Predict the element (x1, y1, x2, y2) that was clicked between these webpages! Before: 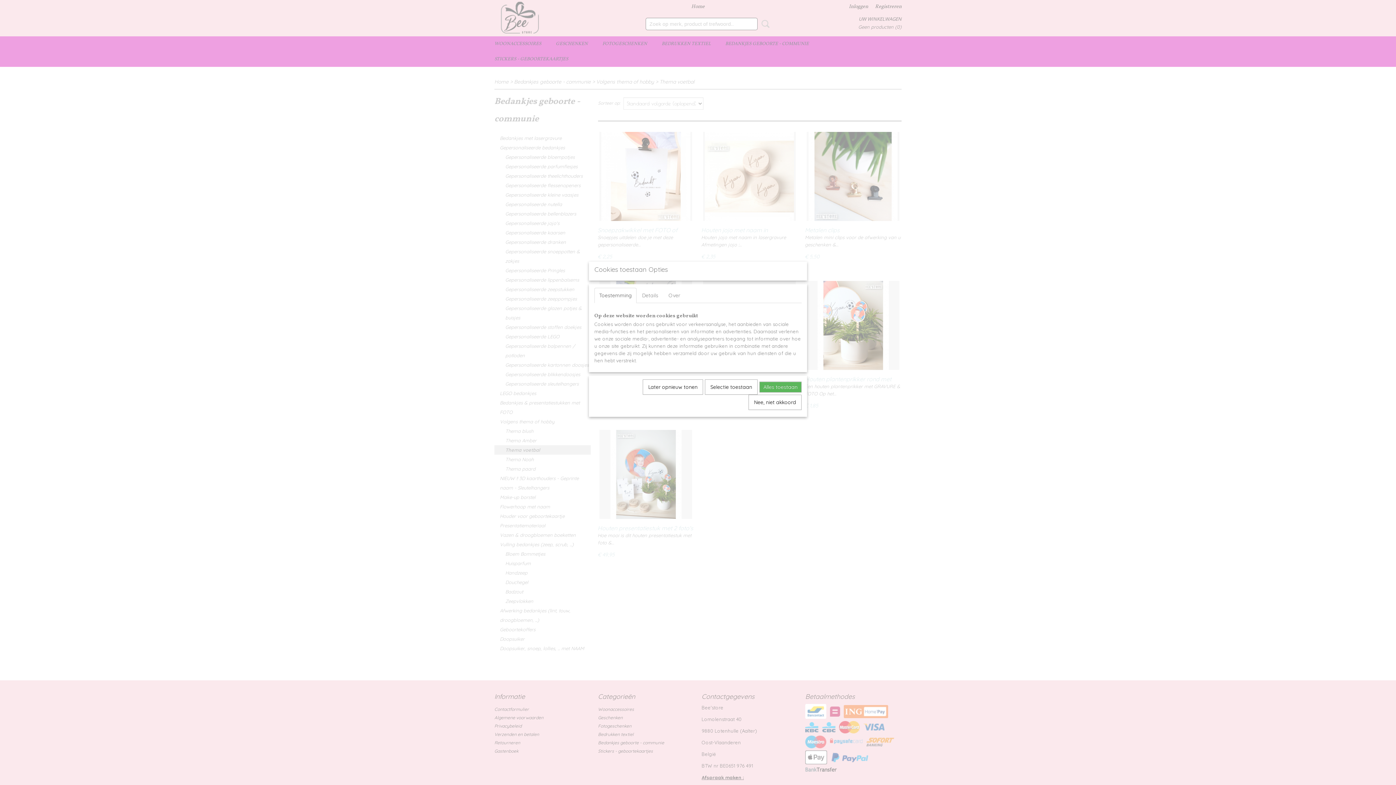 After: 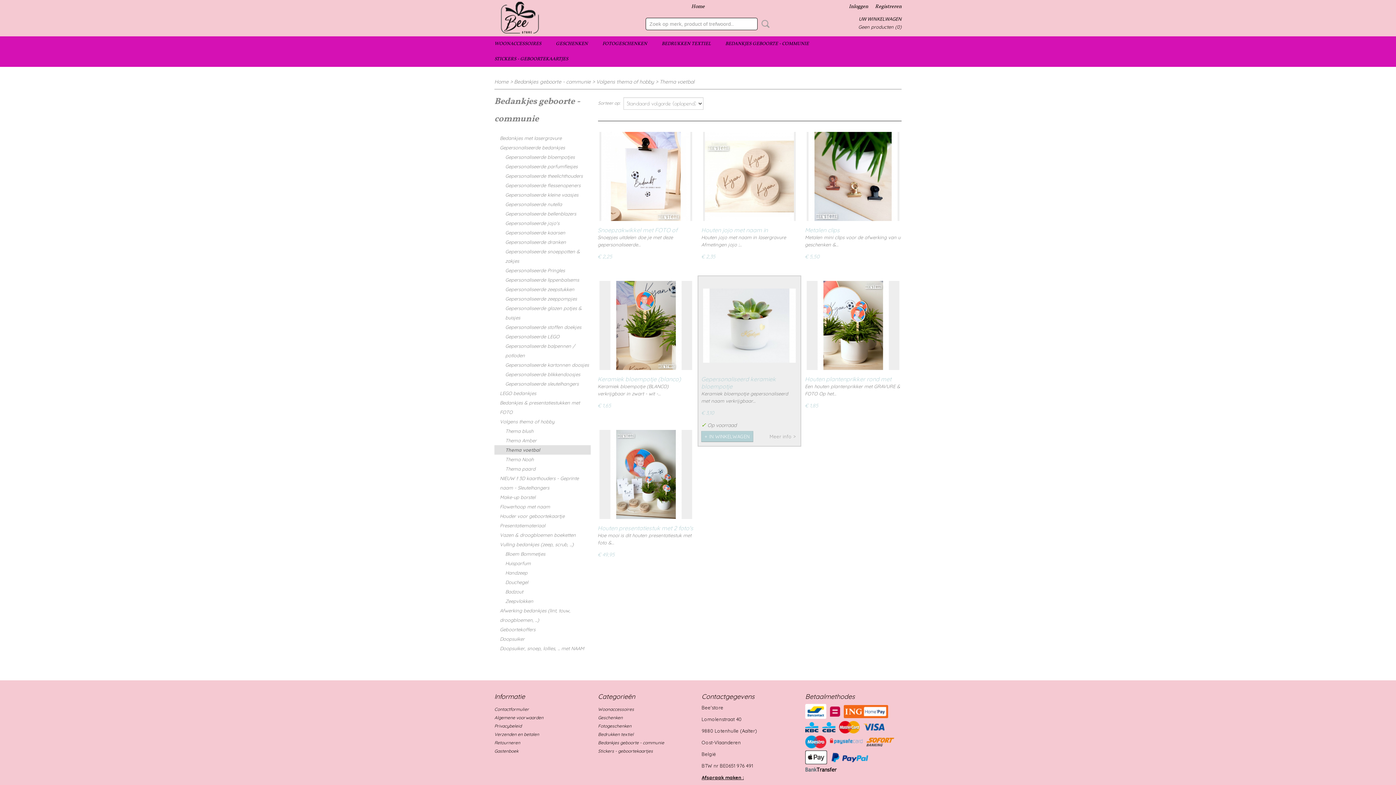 Action: bbox: (759, 381, 801, 392) label: Alles toestaan